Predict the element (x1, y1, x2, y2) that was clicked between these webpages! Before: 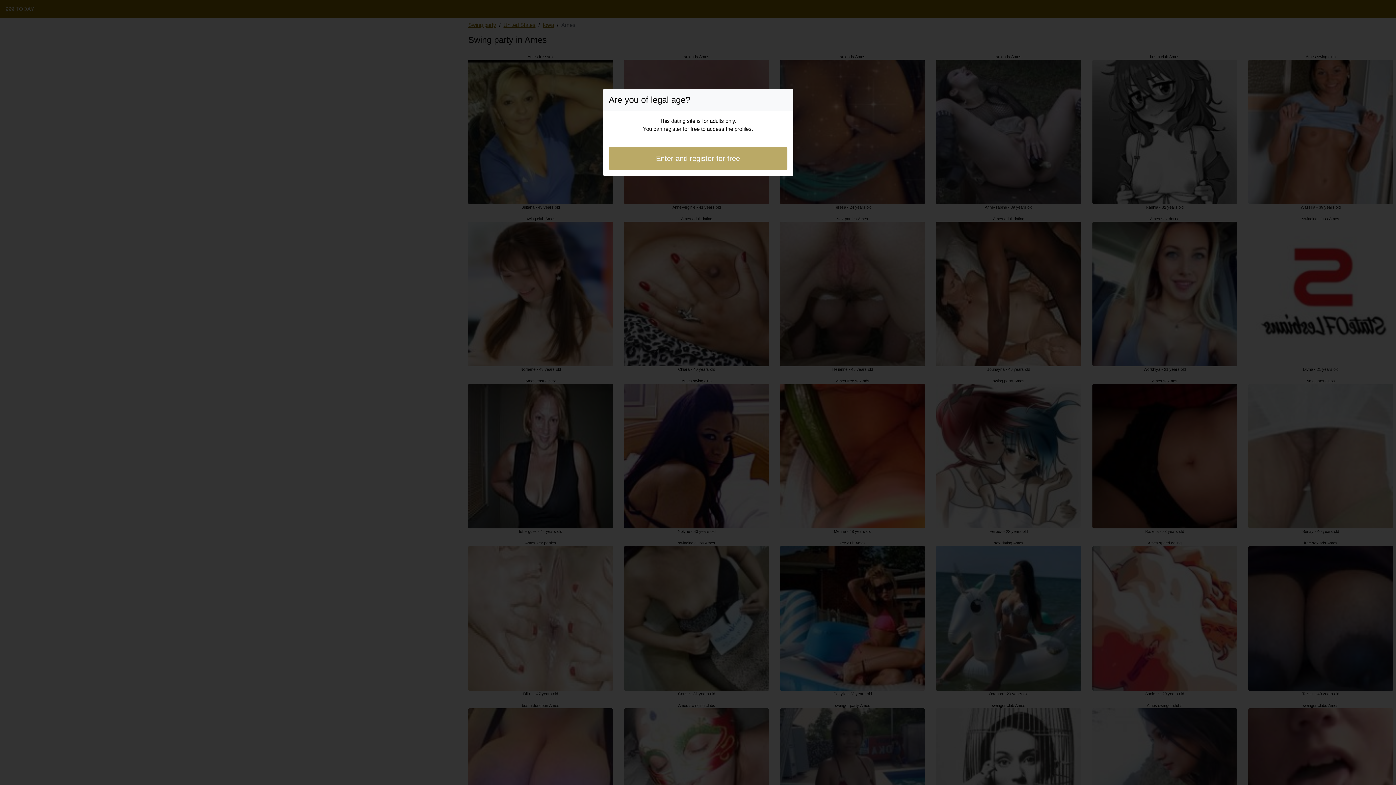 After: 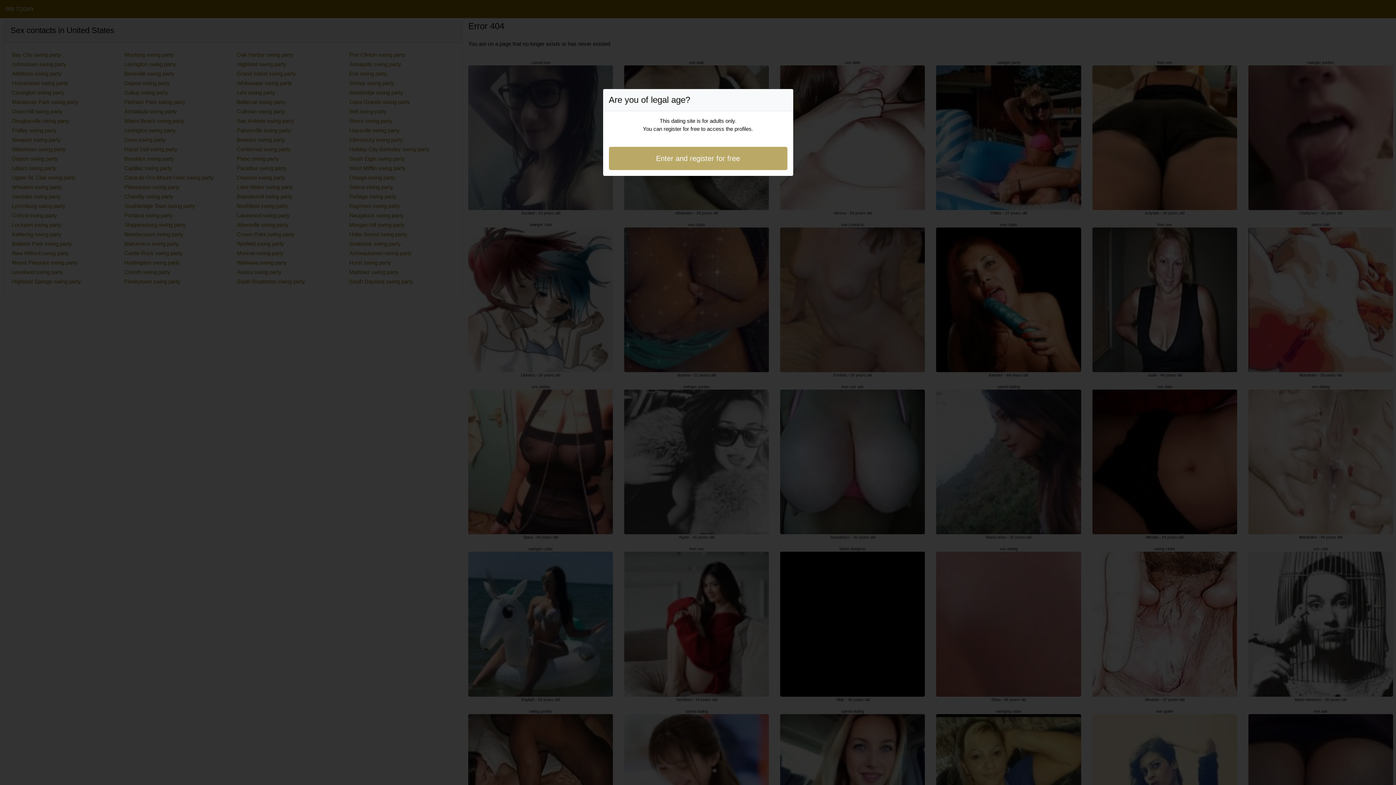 Action: bbox: (608, 146, 787, 170) label: Enter and register for free